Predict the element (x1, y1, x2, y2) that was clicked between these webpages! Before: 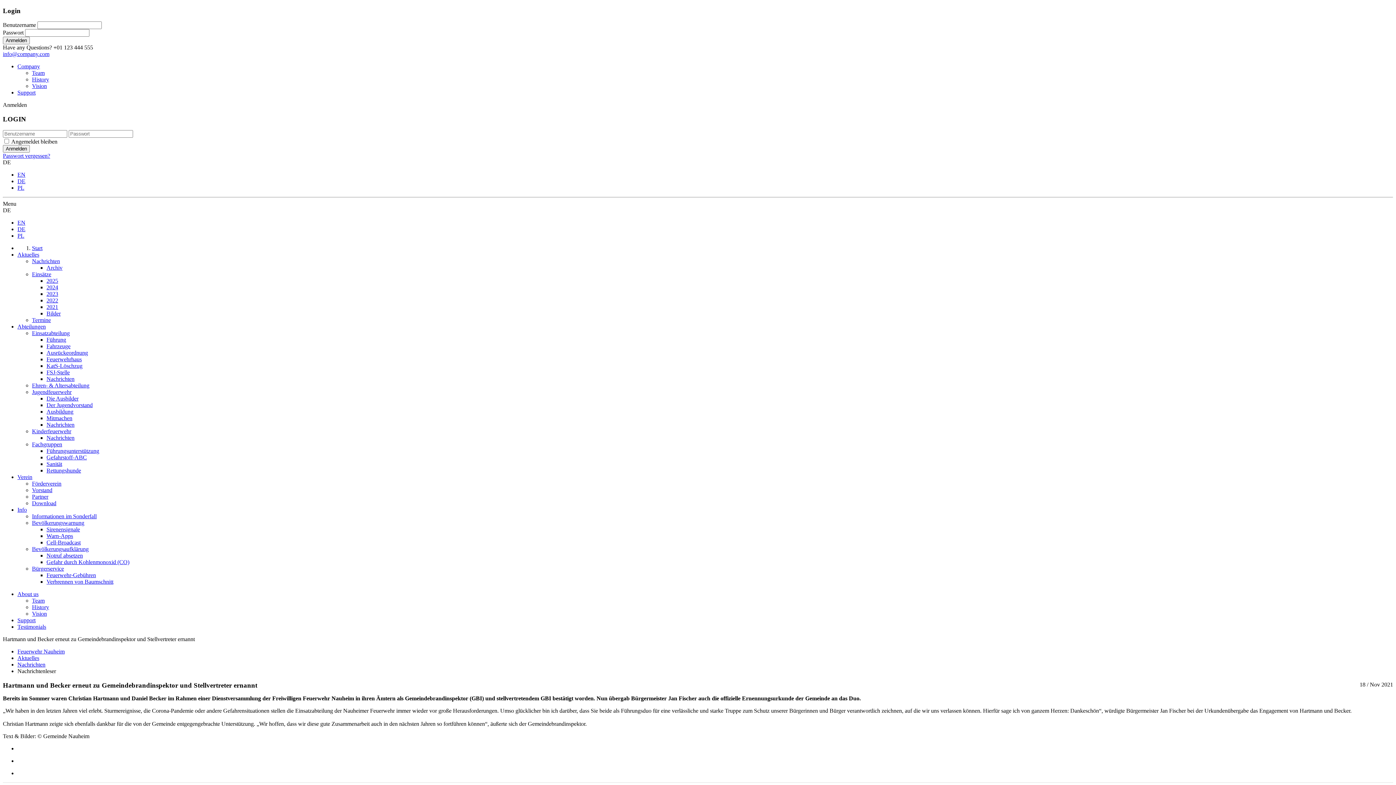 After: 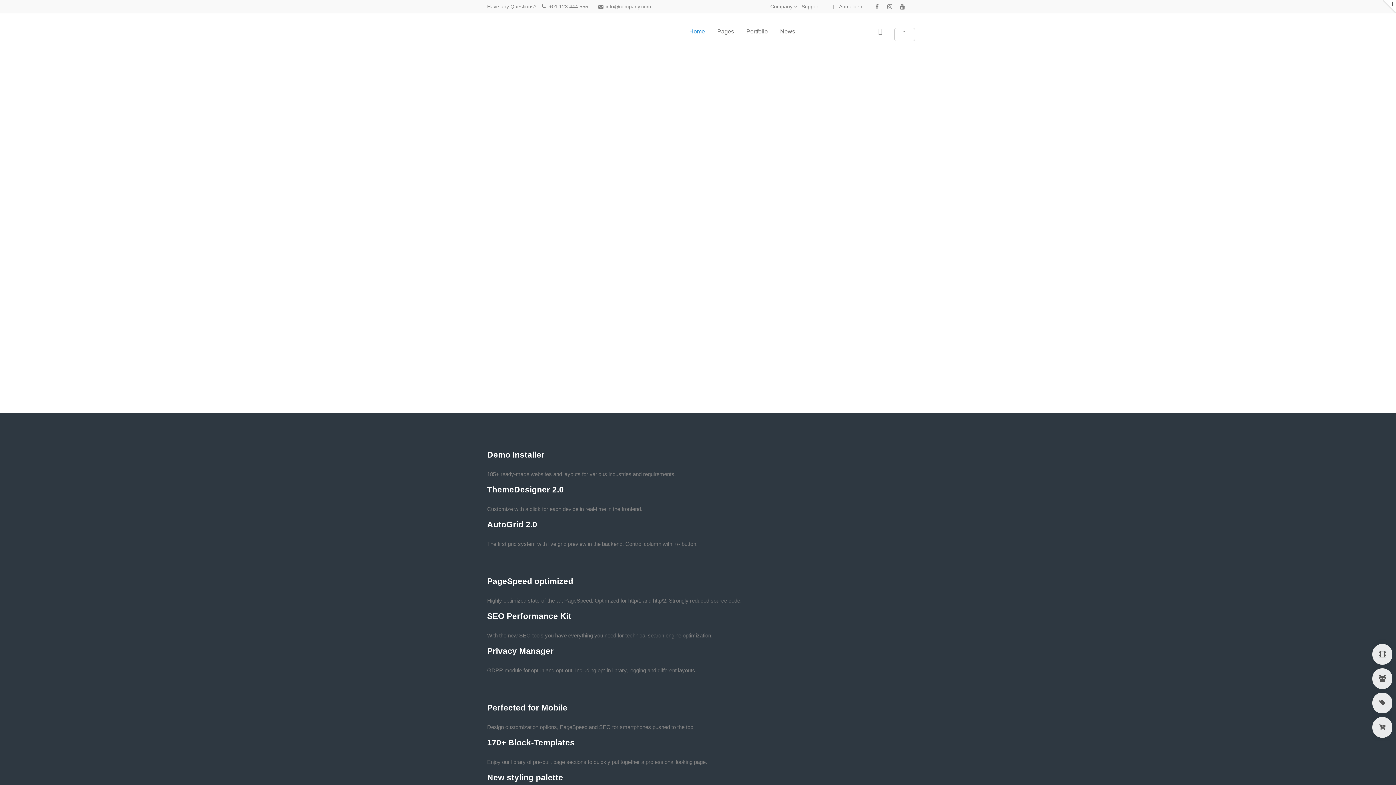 Action: label: EN bbox: (17, 171, 25, 177)